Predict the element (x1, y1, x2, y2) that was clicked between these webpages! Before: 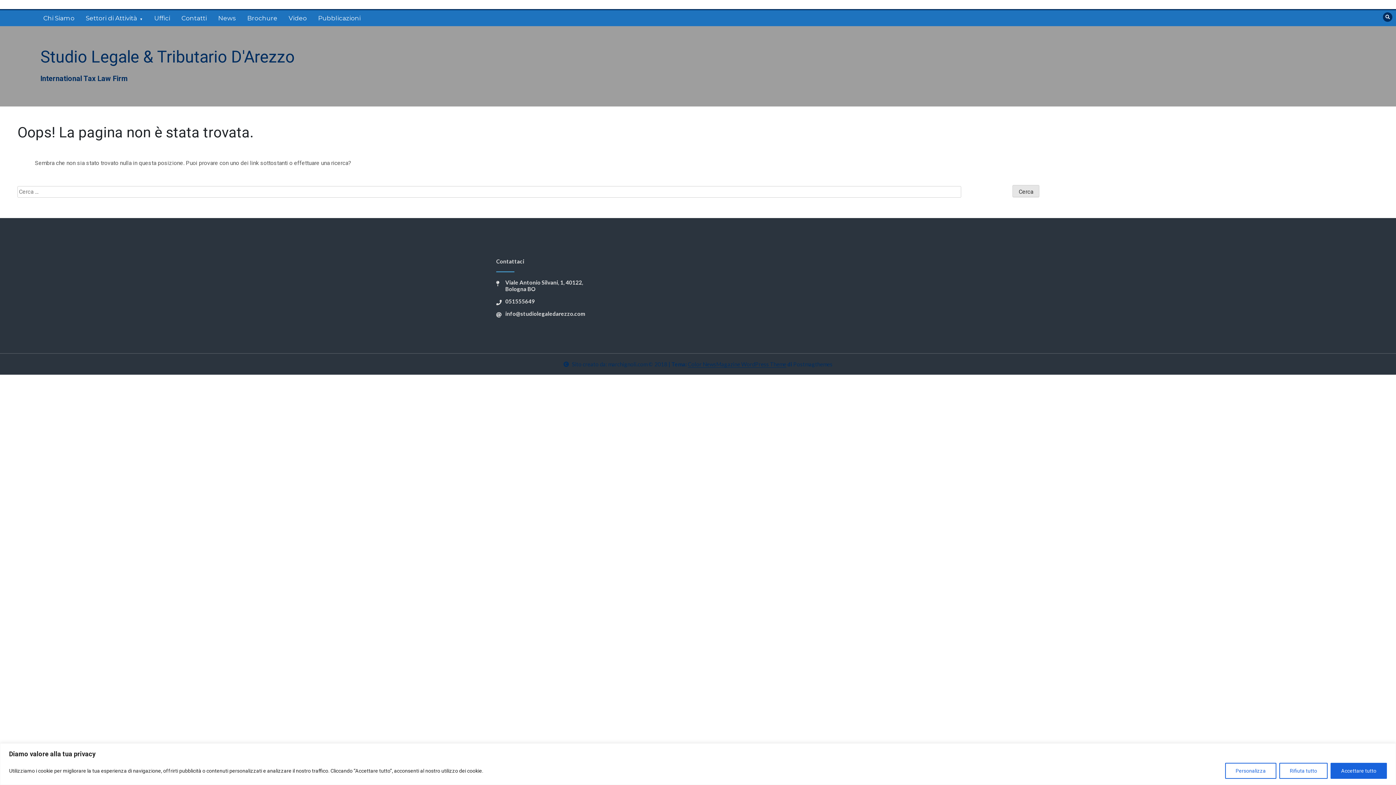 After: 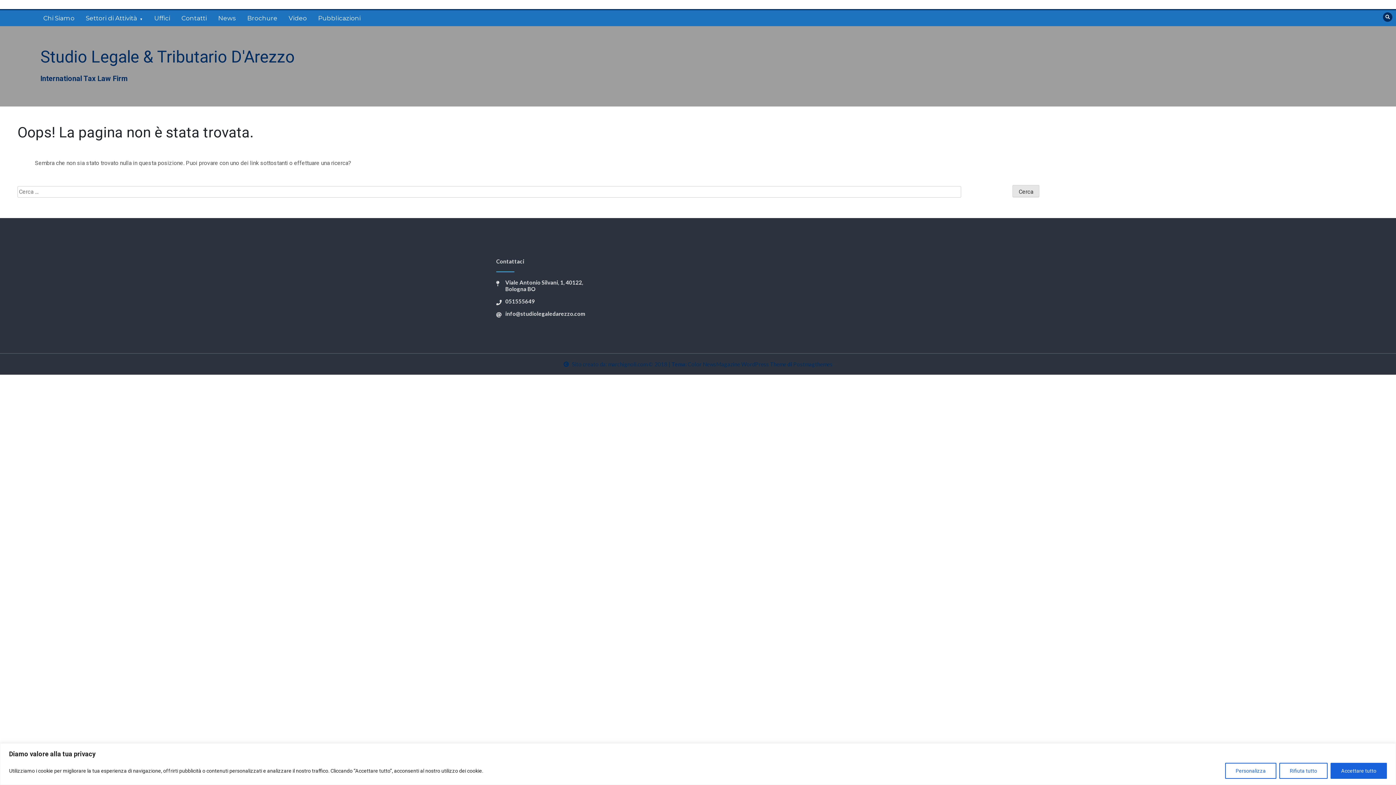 Action: label: Color NewsMagazine WordPress Theme bbox: (688, 361, 786, 367)